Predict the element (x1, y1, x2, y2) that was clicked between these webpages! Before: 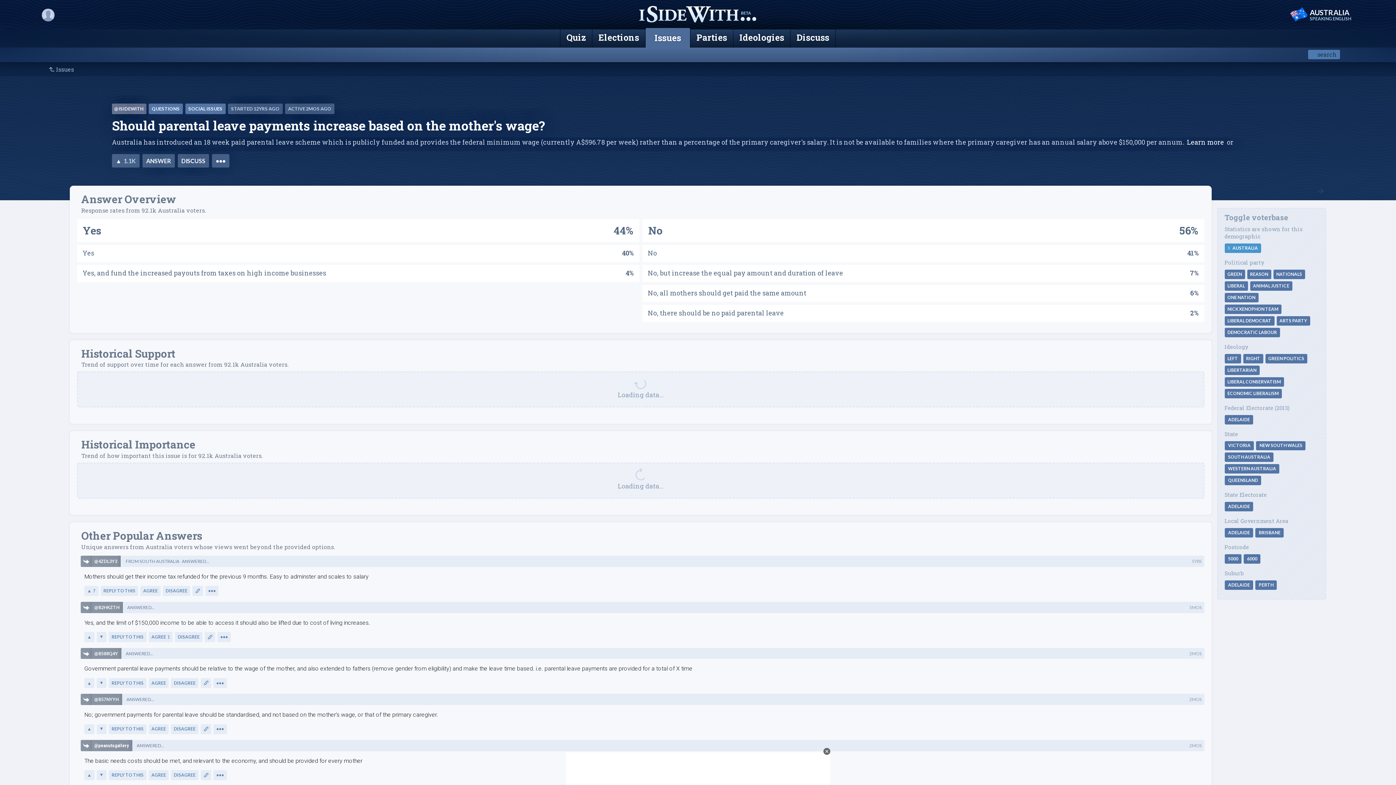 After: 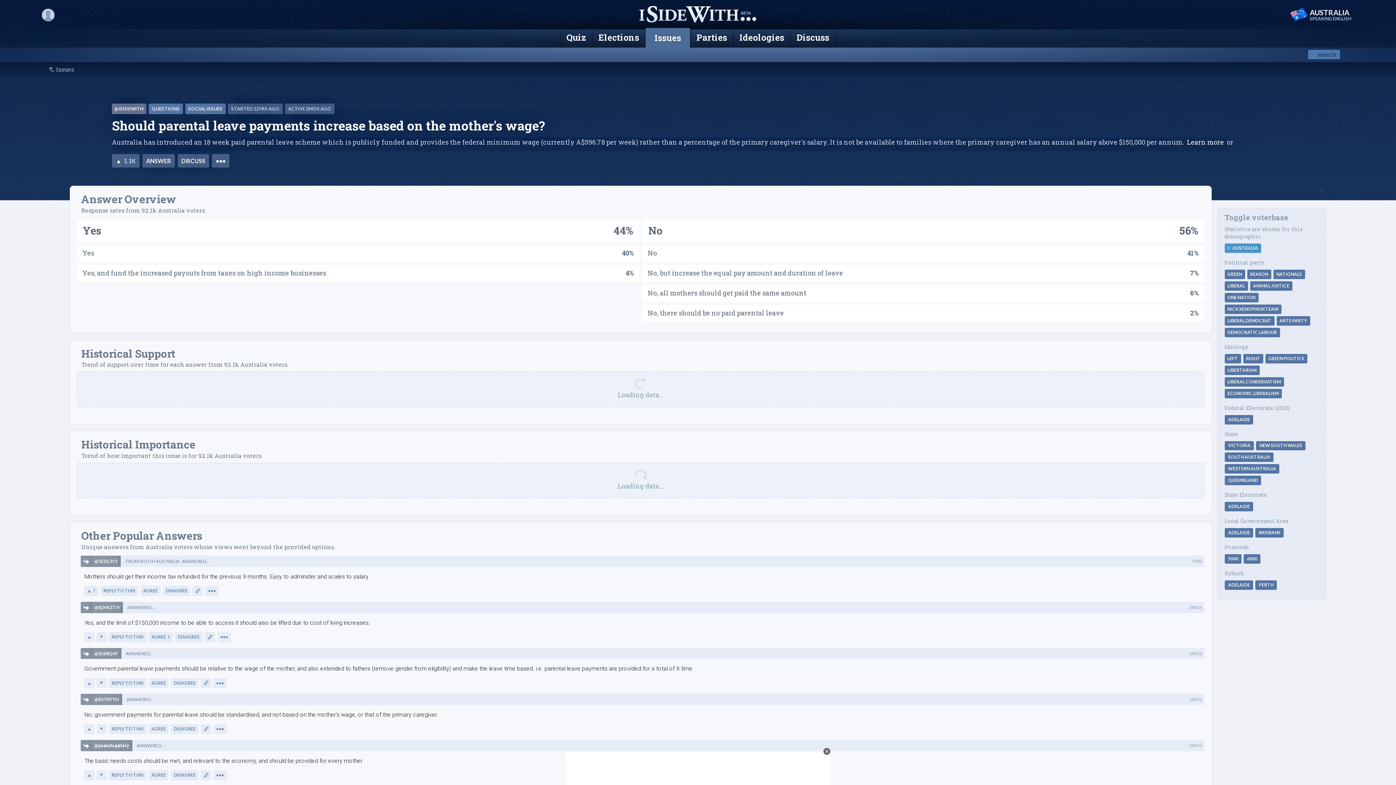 Action: bbox: (213, 678, 226, 688) label: •••